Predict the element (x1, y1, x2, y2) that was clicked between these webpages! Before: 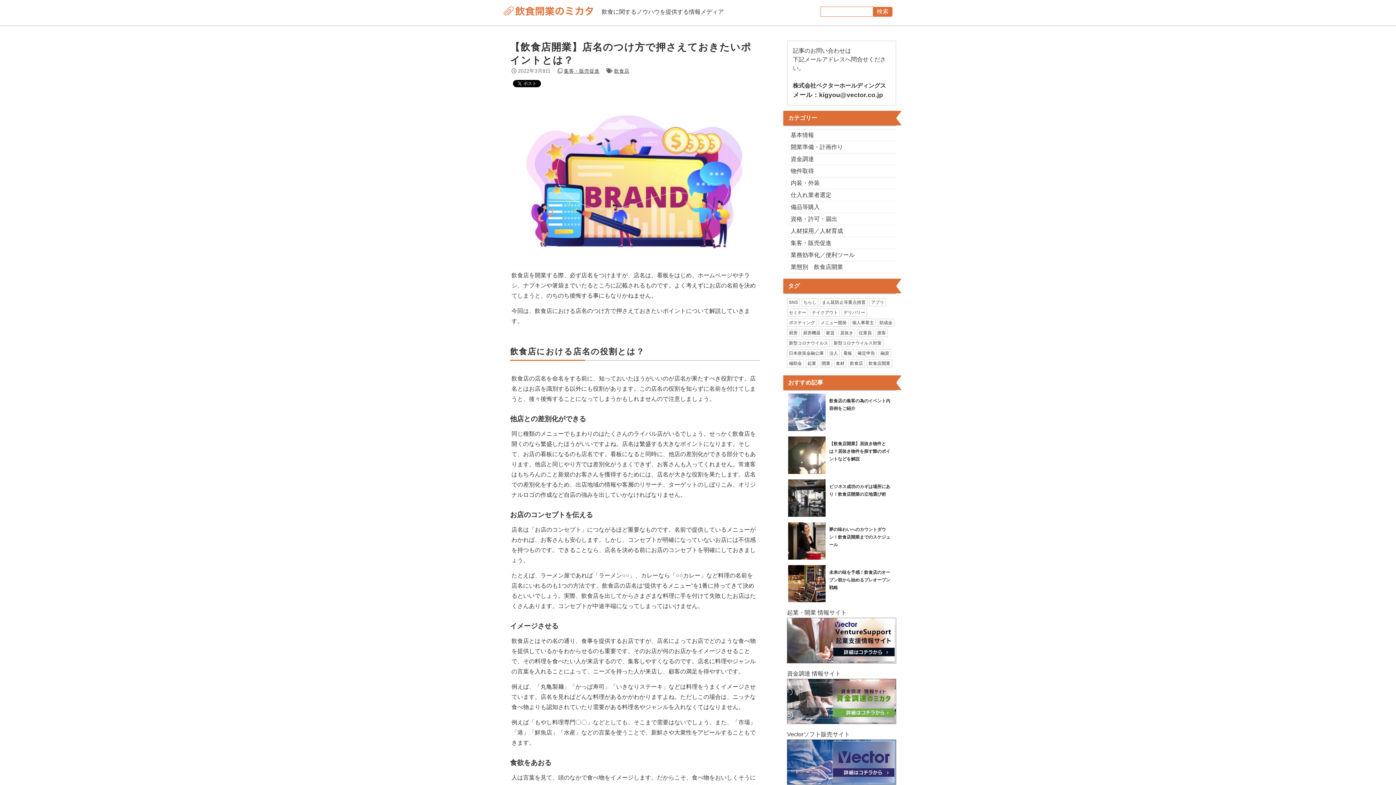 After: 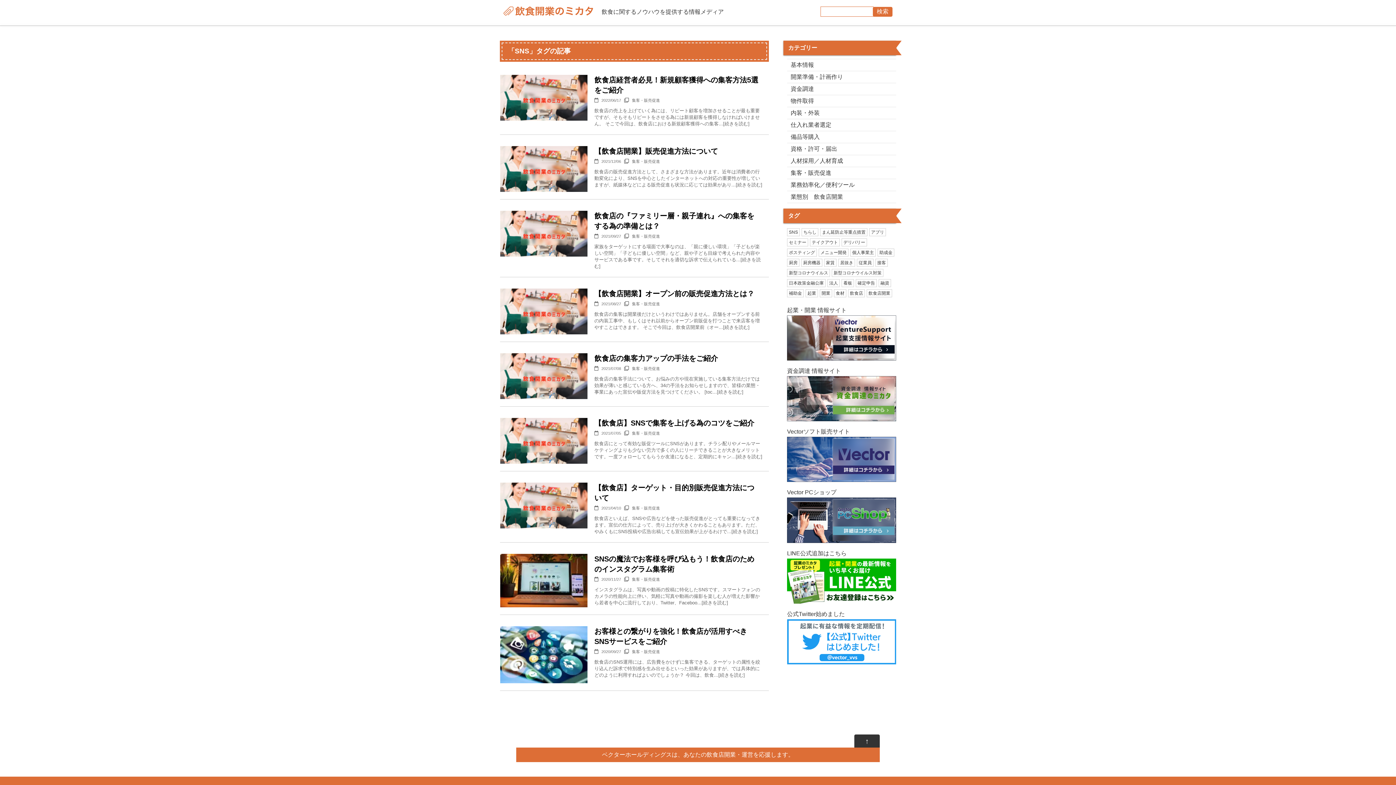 Action: bbox: (787, 298, 800, 306) label: SNS